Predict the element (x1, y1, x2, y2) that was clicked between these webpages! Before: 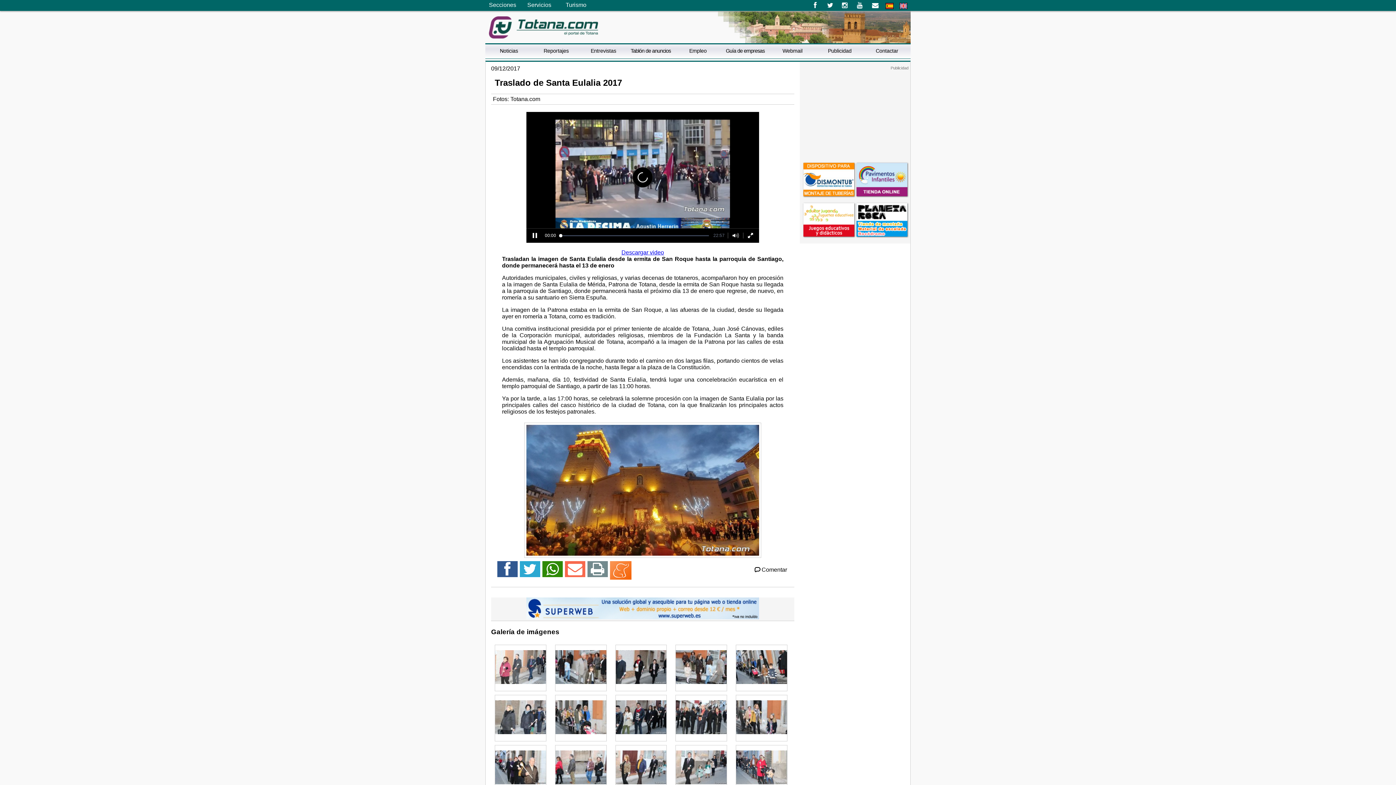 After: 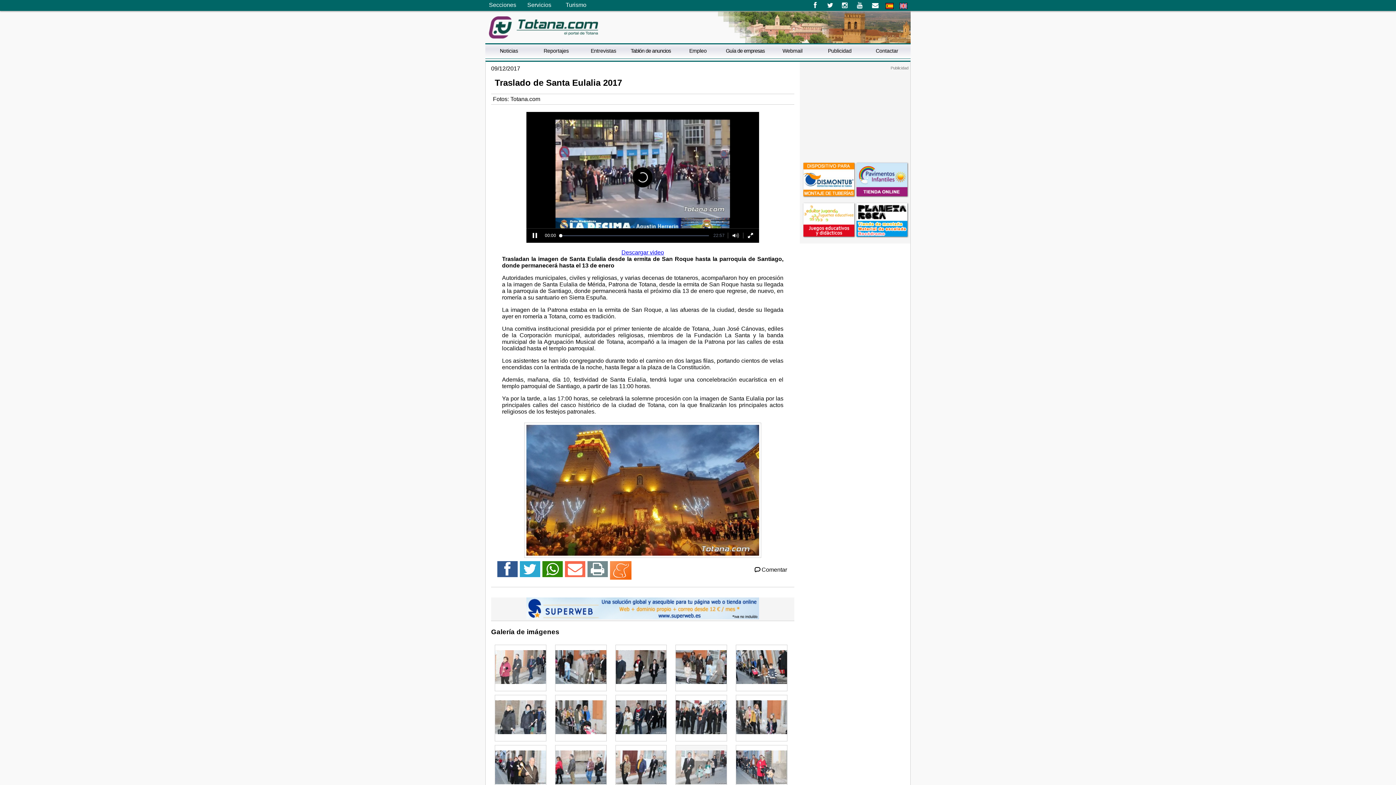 Action: bbox: (676, 764, 727, 770)